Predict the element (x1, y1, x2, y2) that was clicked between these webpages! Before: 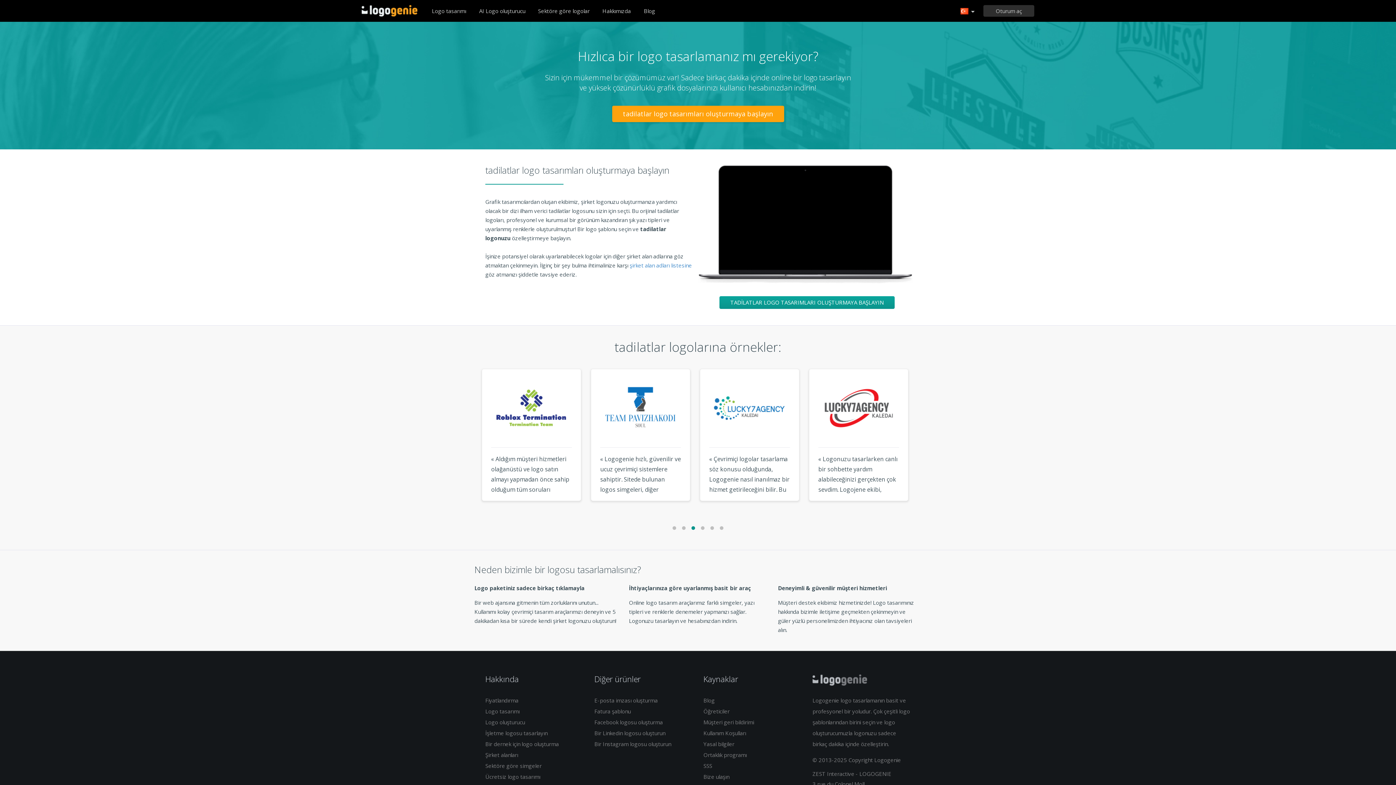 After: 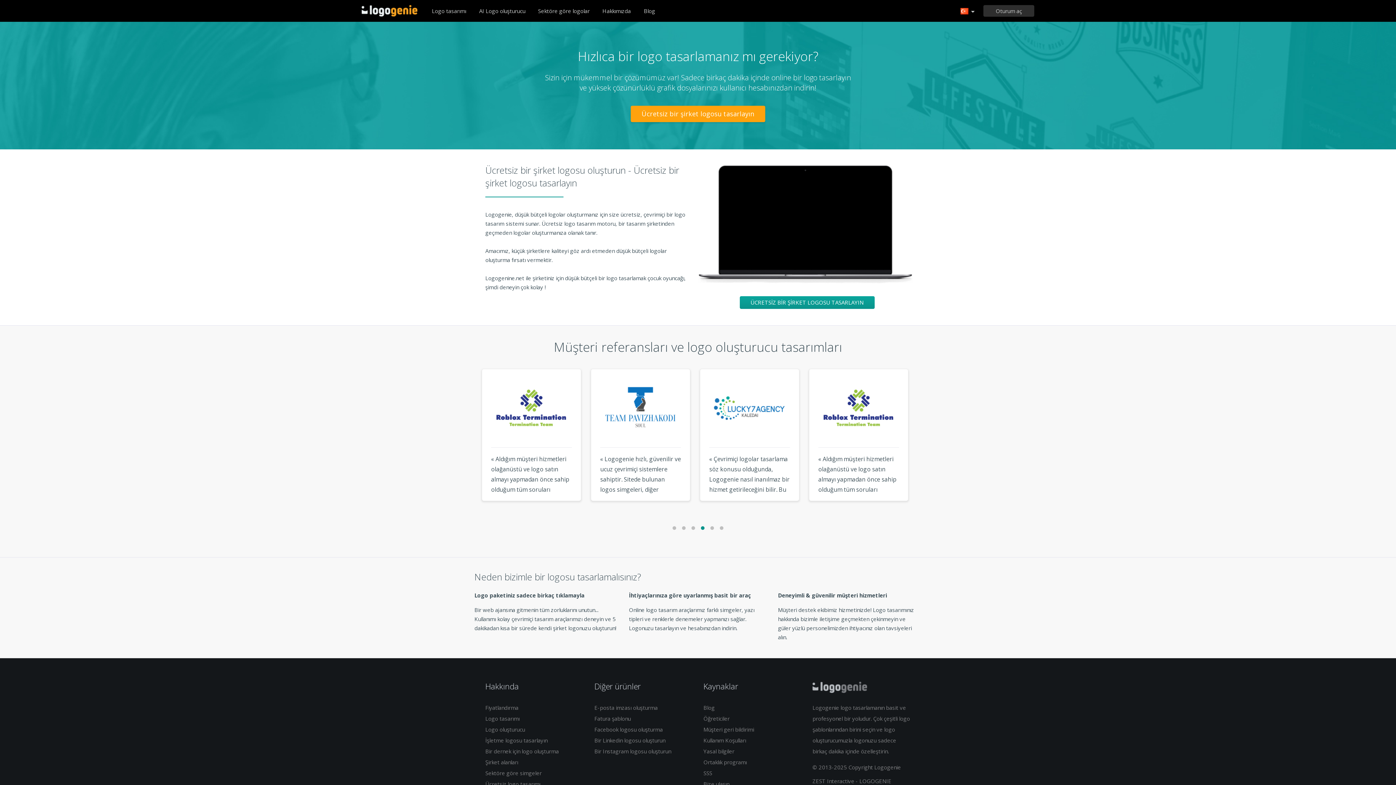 Action: label: Ücretsiz logo tasarımı bbox: (485, 772, 540, 781)